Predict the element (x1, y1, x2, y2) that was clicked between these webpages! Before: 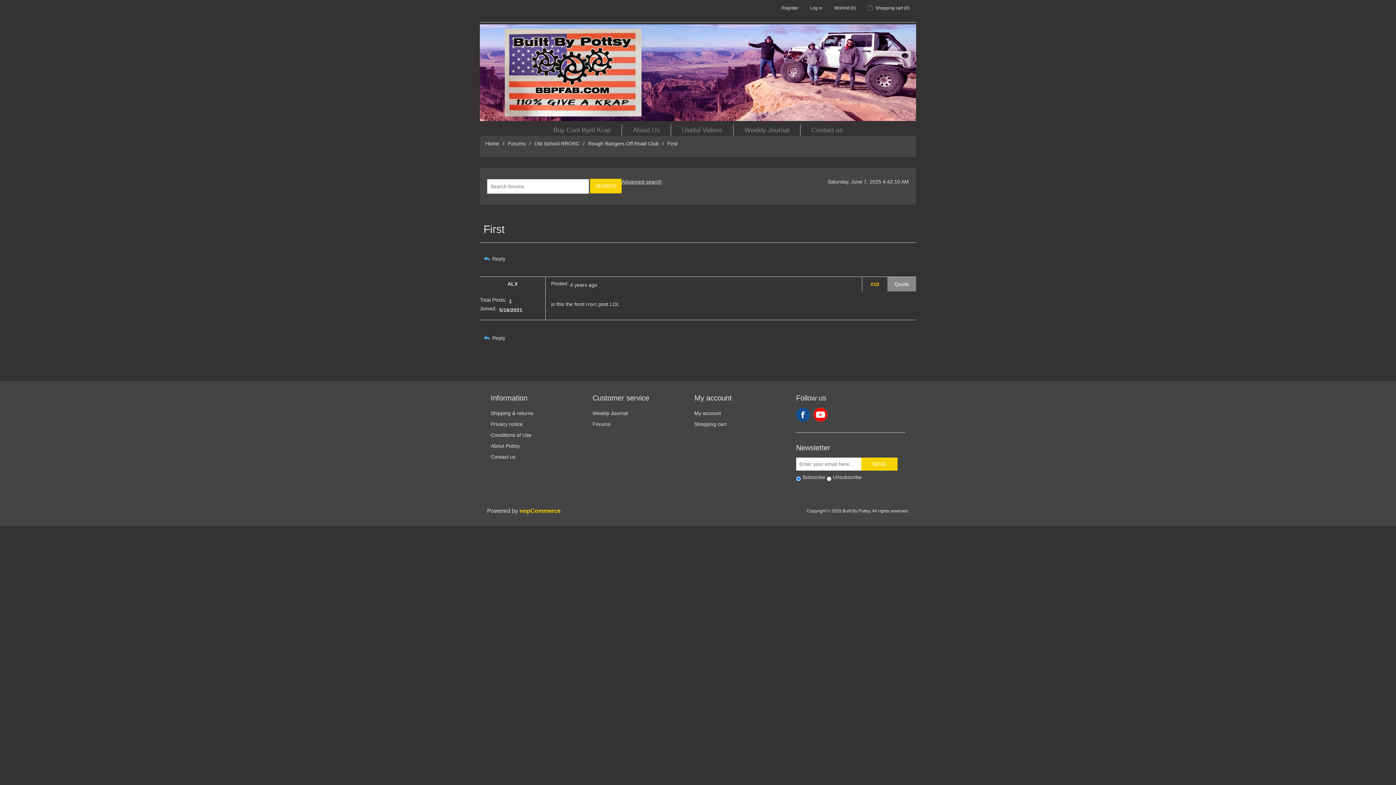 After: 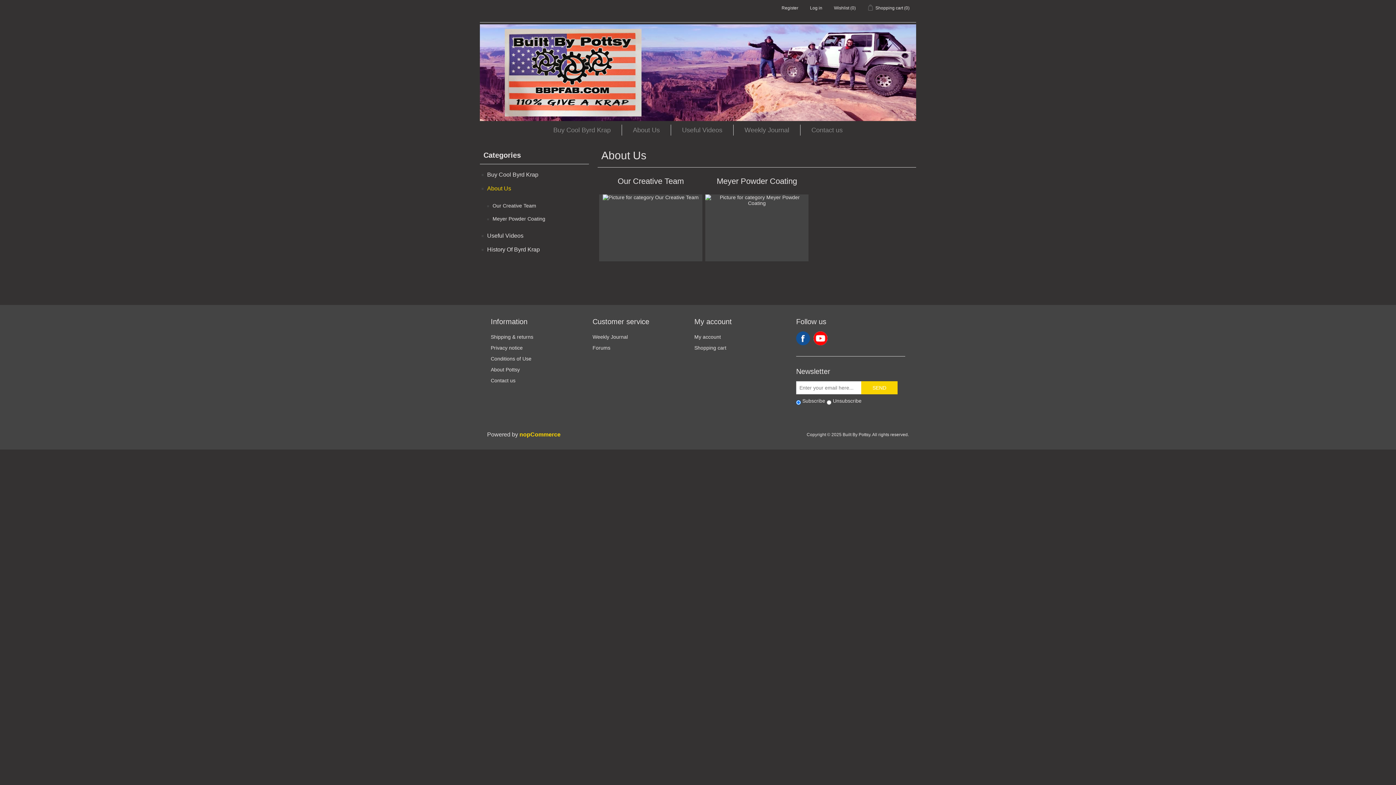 Action: bbox: (629, 124, 663, 135) label: About Us